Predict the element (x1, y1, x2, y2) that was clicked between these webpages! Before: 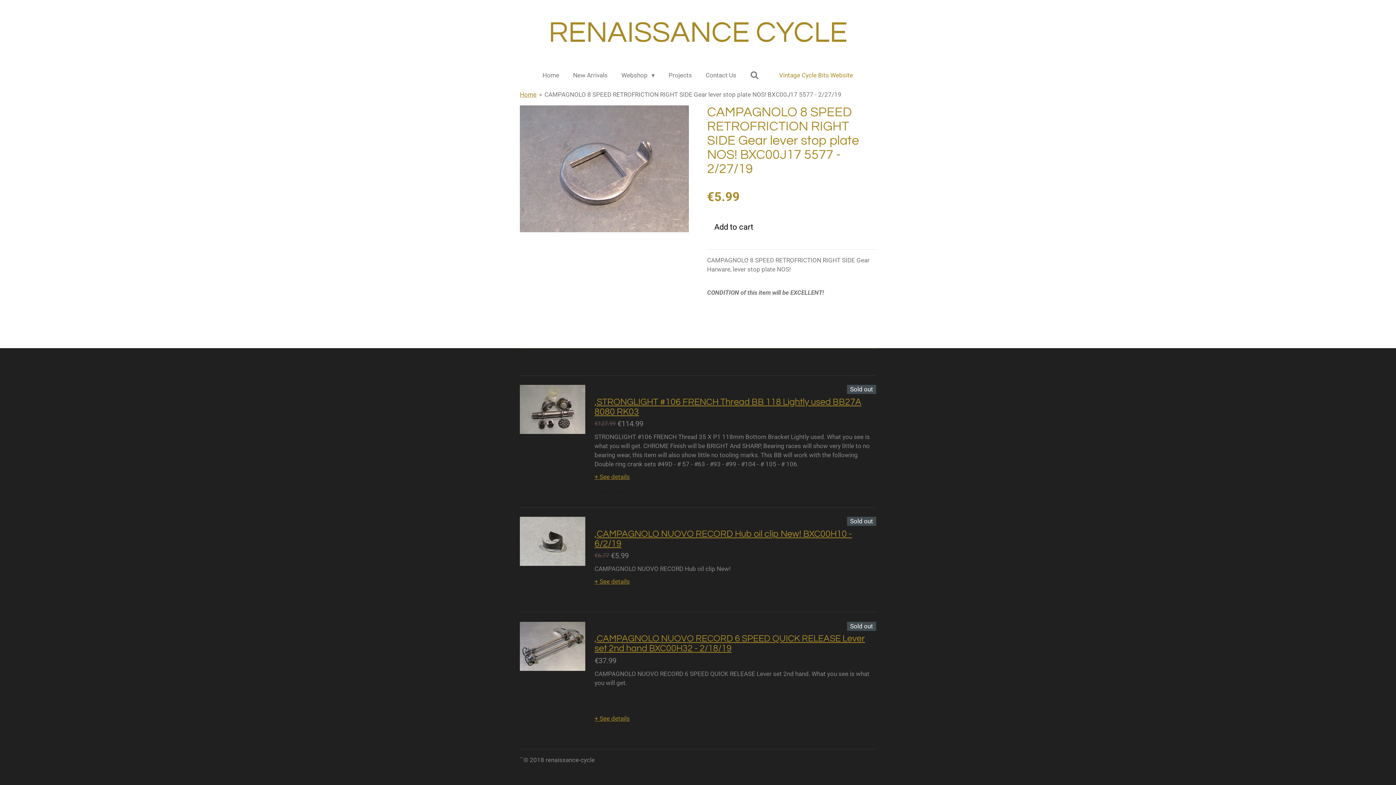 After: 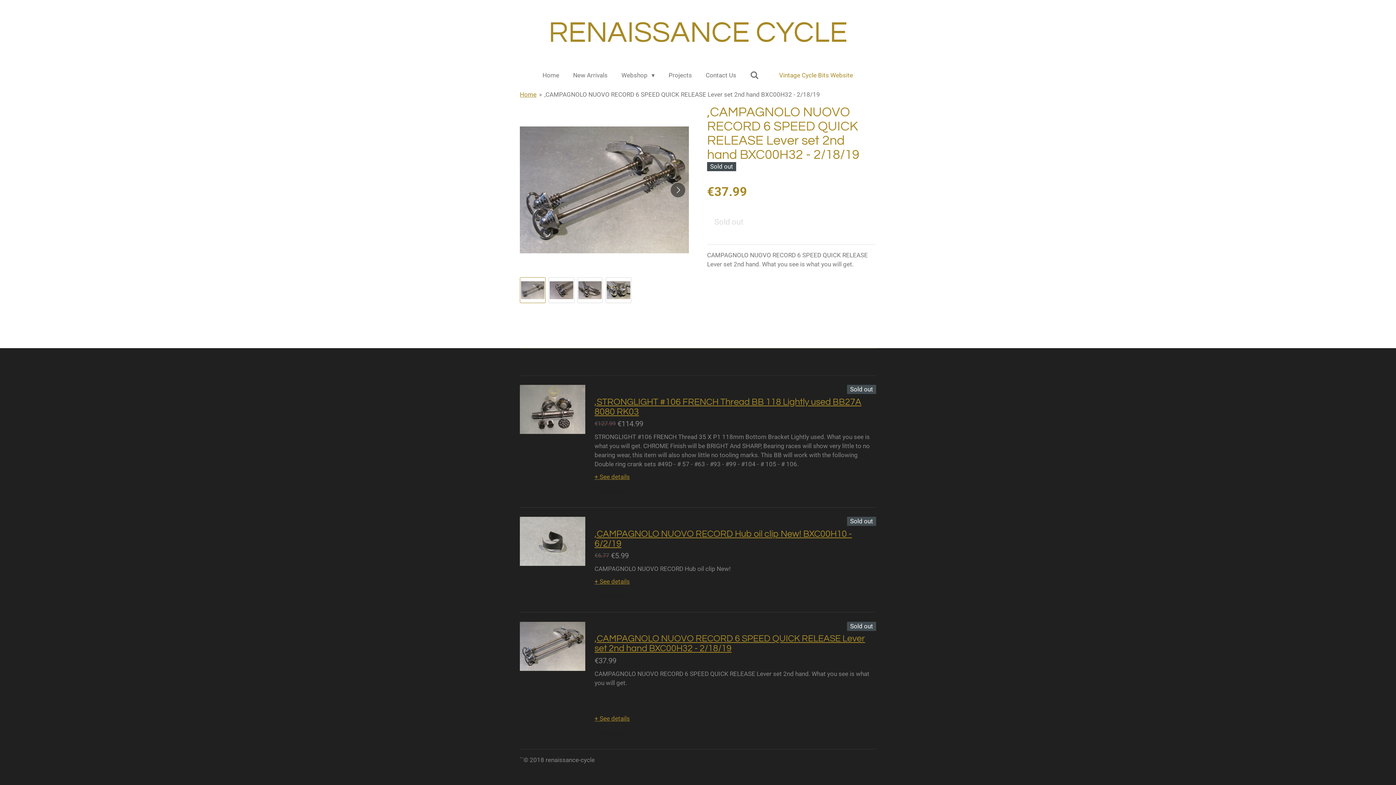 Action: label: ,CAMPAGNOLO NUOVO RECORD 6 SPEED QUICK RELEASE Lever set 2nd hand BXC00H32 - 2/18/19 bbox: (594, 634, 865, 653)